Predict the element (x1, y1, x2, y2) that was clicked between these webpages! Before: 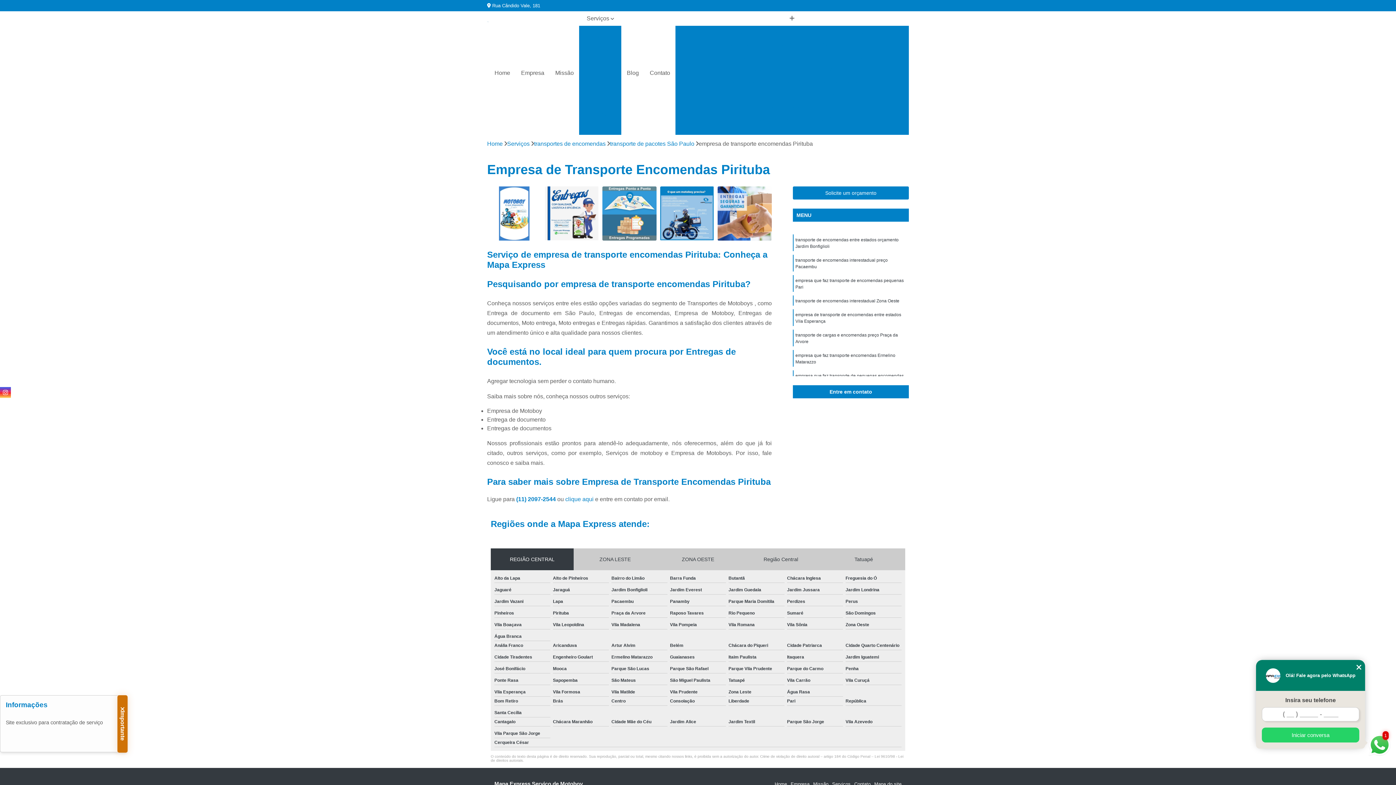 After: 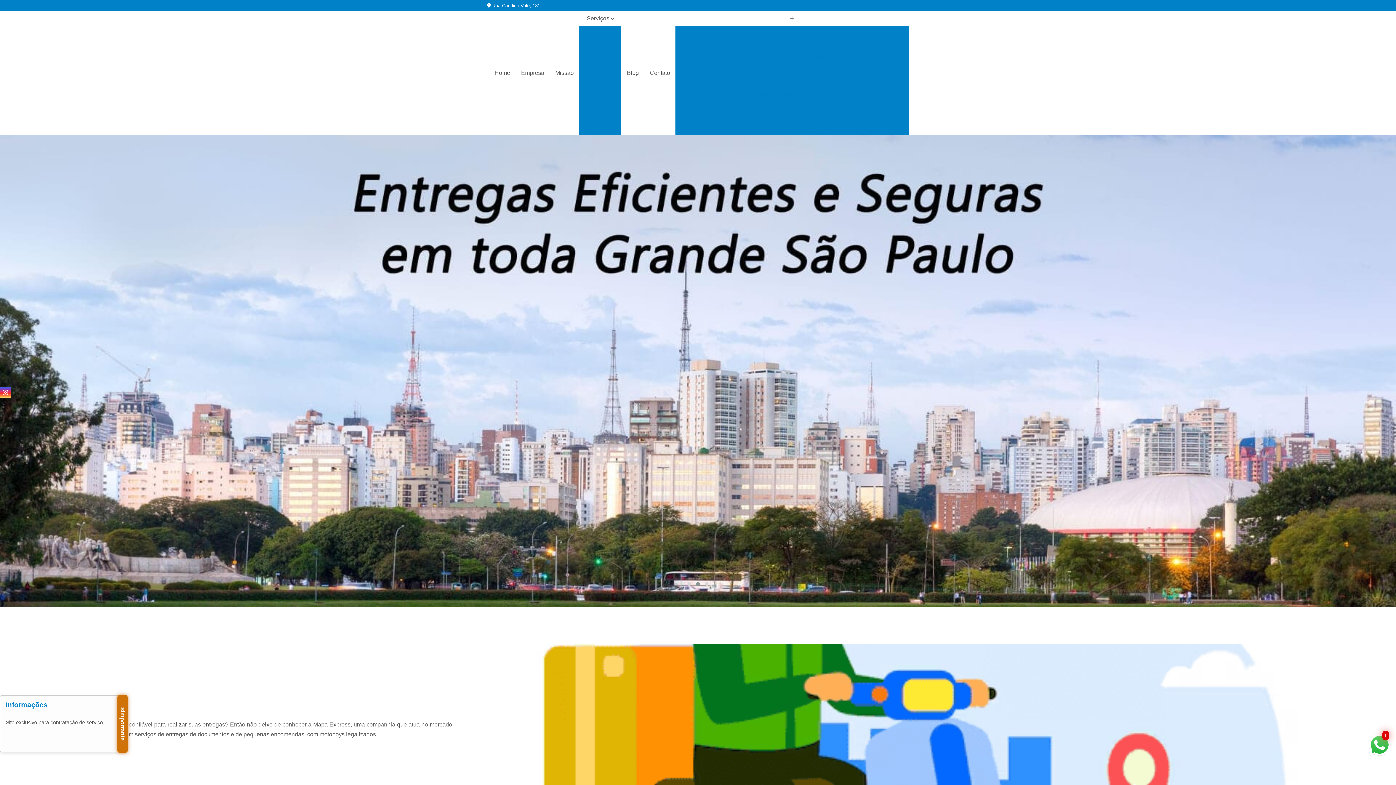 Action: label: Home bbox: (487, 140, 502, 147)